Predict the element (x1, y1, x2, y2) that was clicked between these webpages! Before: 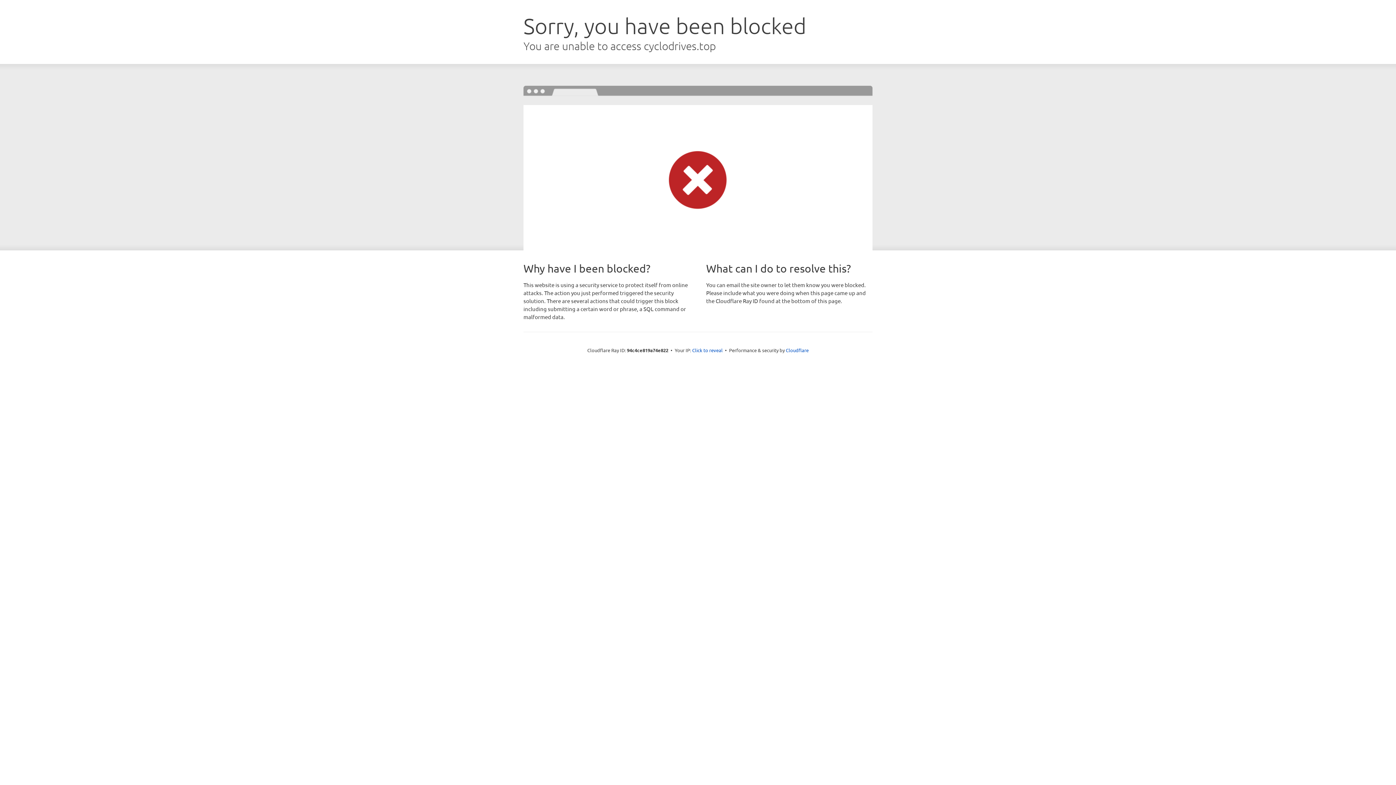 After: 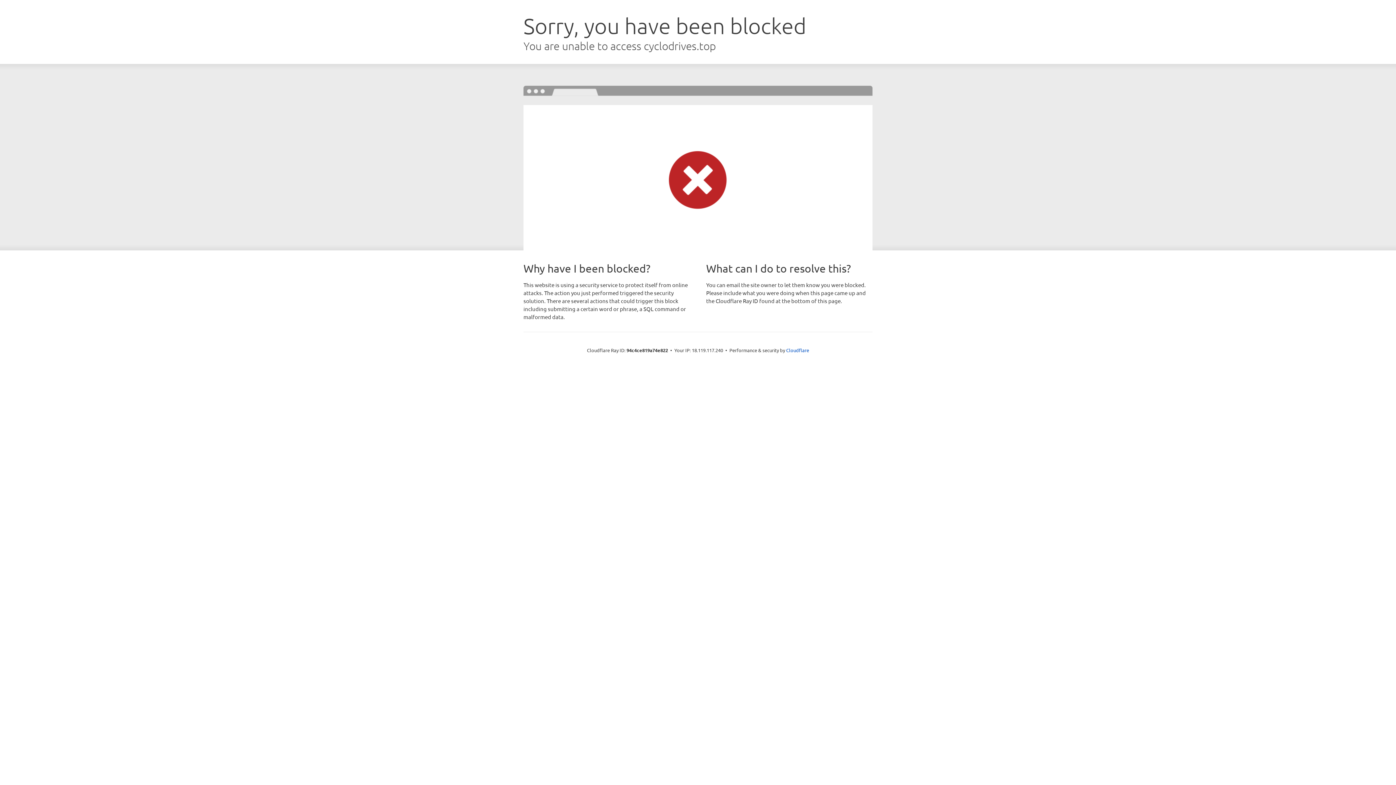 Action: bbox: (692, 346, 722, 353) label: Click to reveal